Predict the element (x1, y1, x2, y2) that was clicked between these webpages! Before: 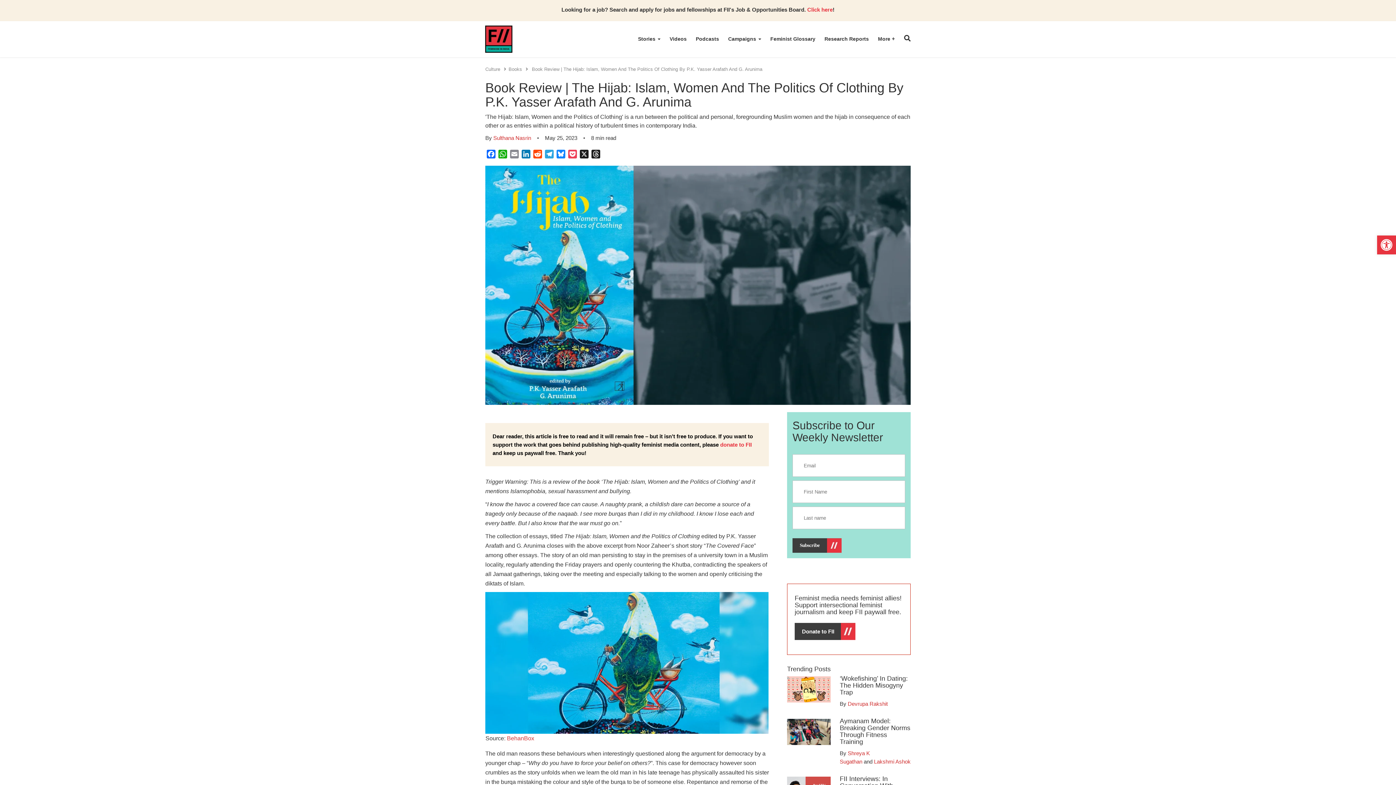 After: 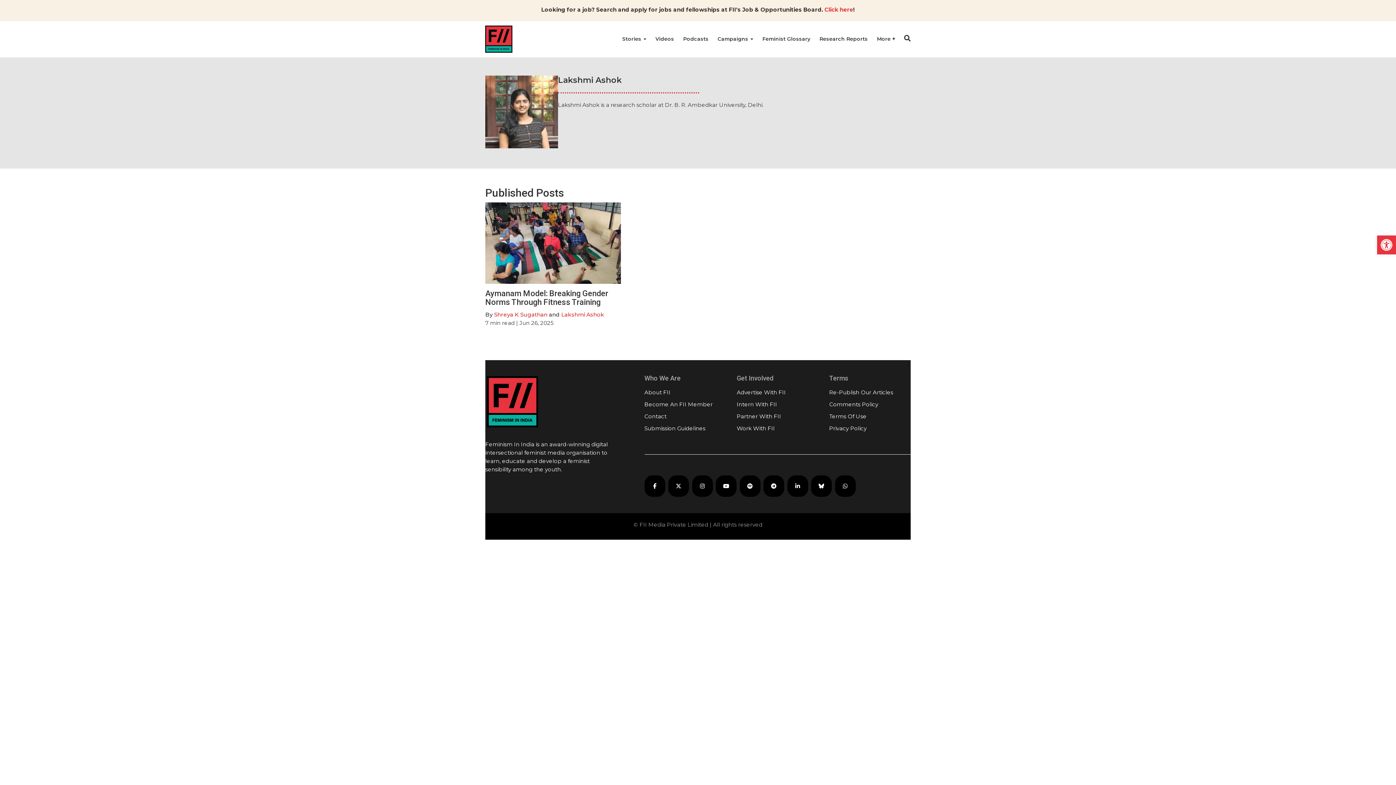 Action: bbox: (874, 758, 910, 765) label: Lakshmi Ashok